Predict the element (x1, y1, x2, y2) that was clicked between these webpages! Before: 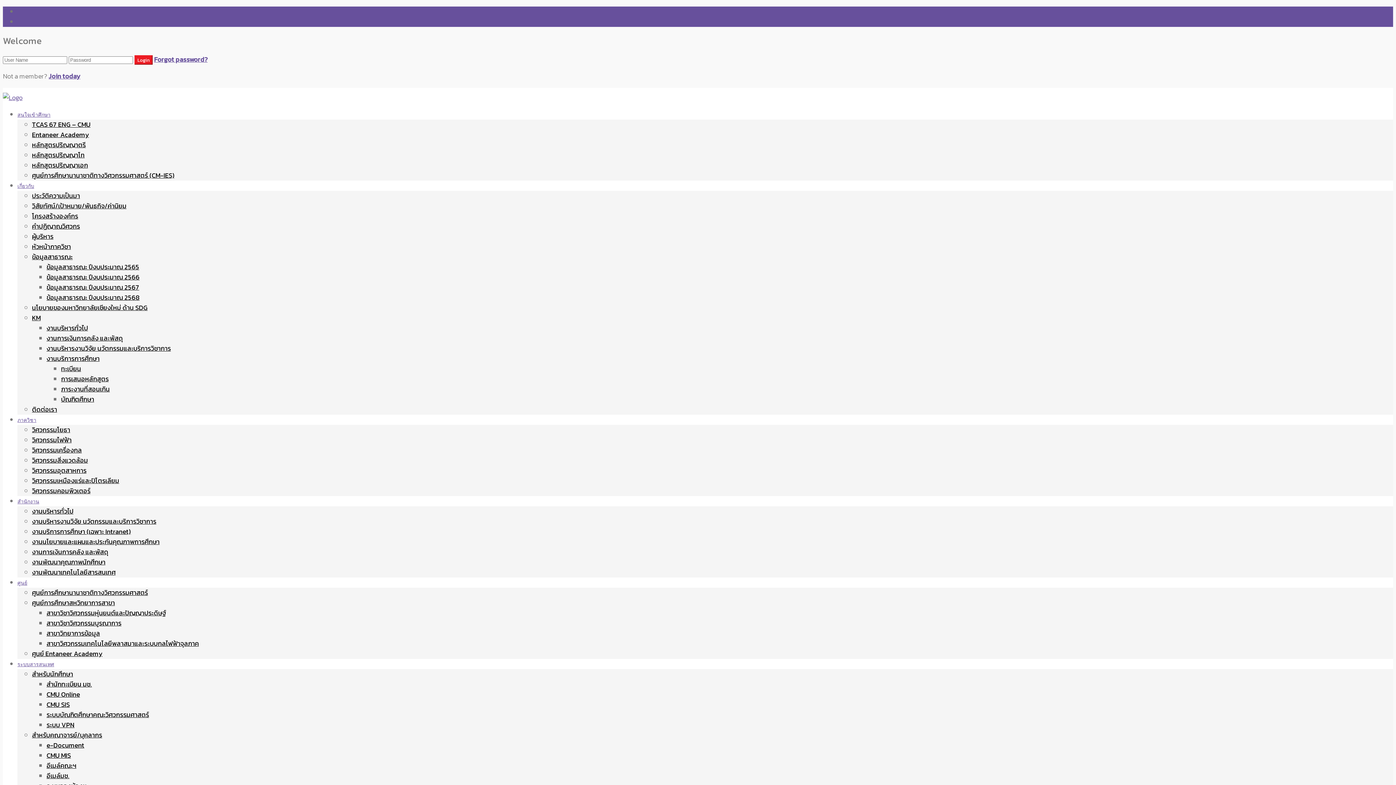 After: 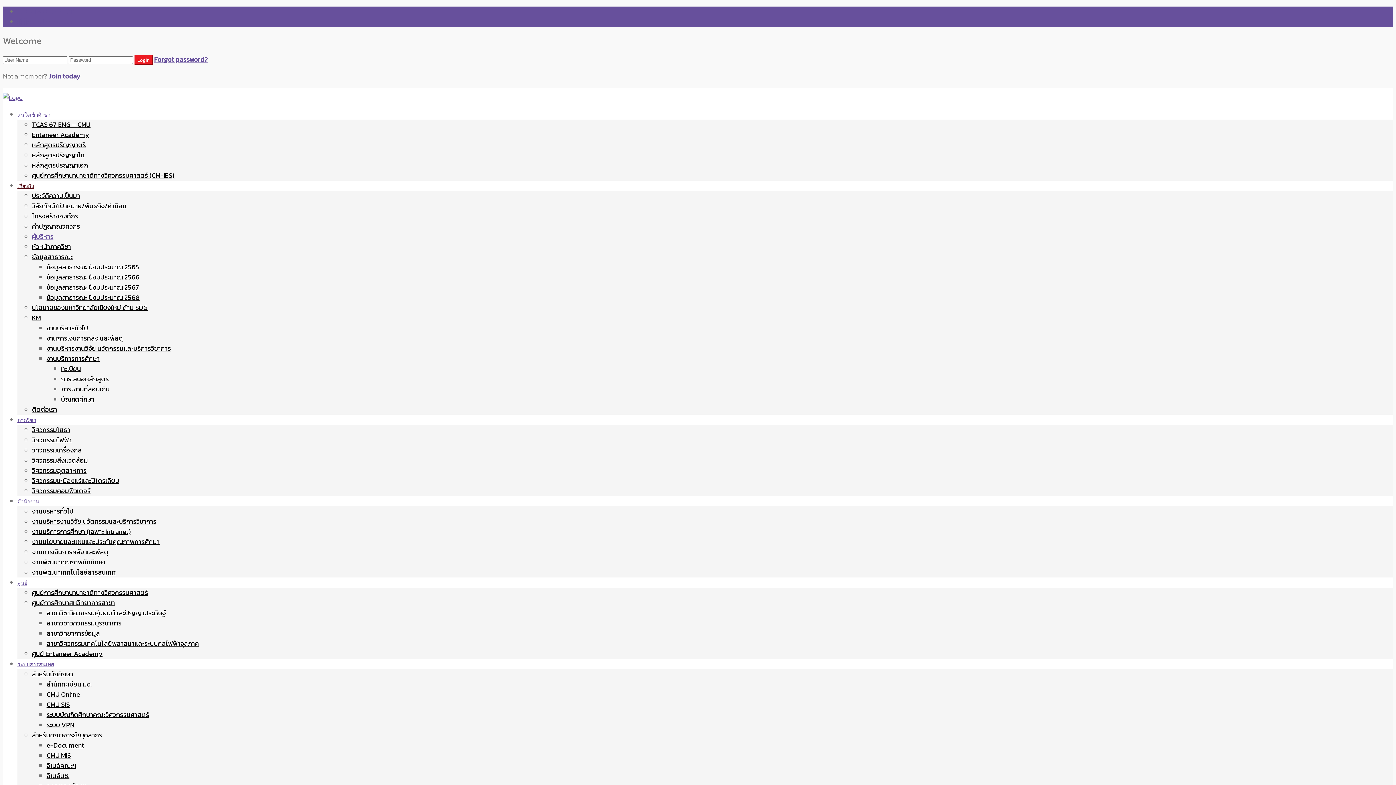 Action: bbox: (32, 231, 53, 241) label: ผู้บริหาร